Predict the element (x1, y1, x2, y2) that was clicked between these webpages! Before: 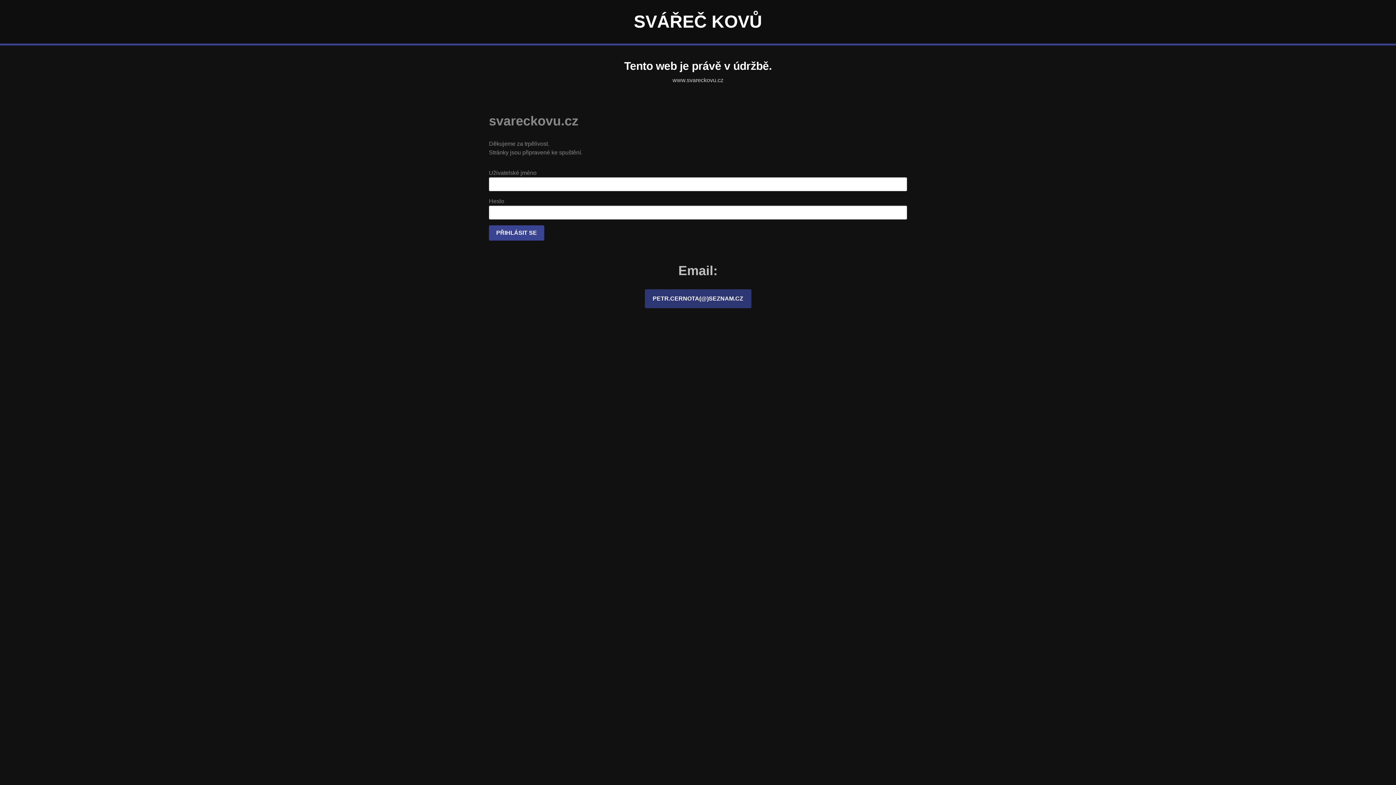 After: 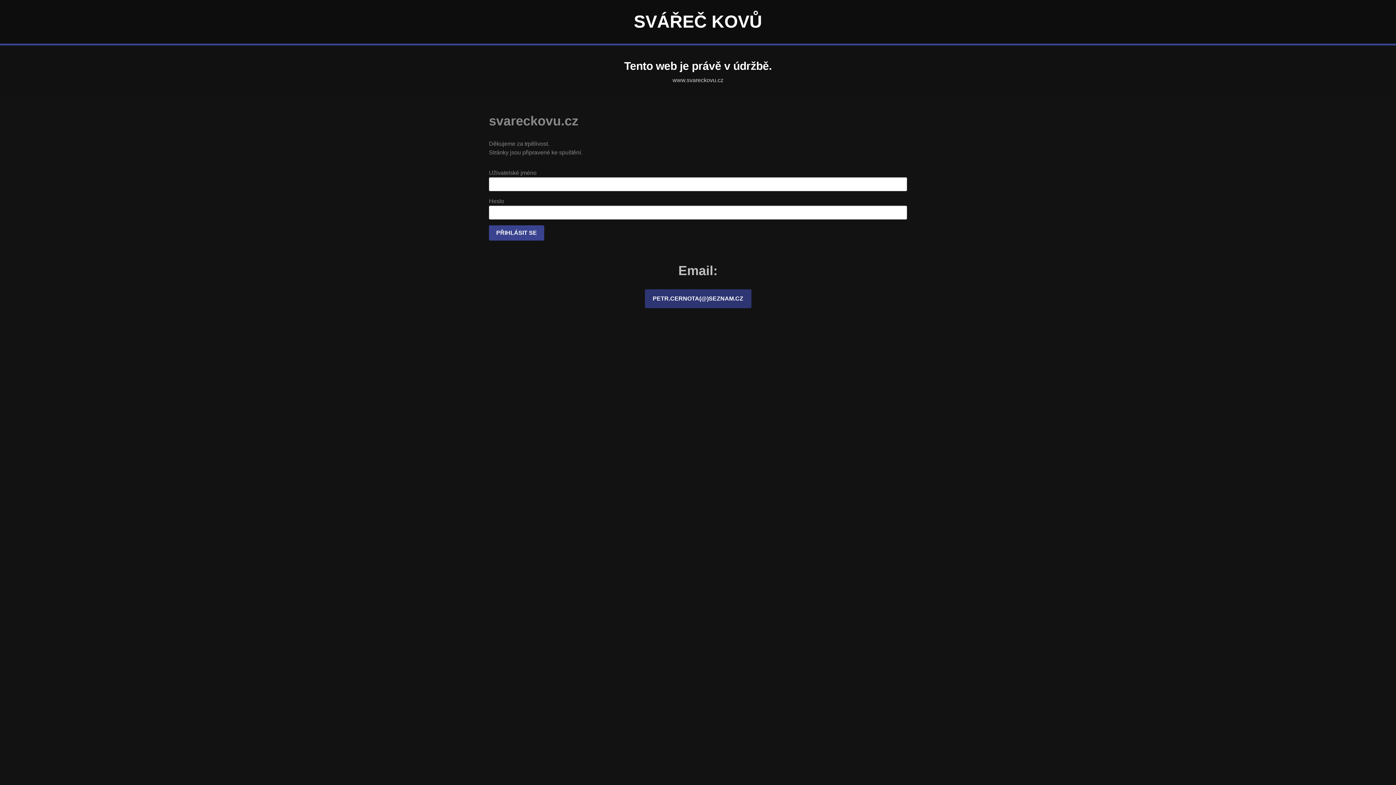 Action: label: SVÁŘEČ KOVŮ bbox: (483, 8, 912, 34)